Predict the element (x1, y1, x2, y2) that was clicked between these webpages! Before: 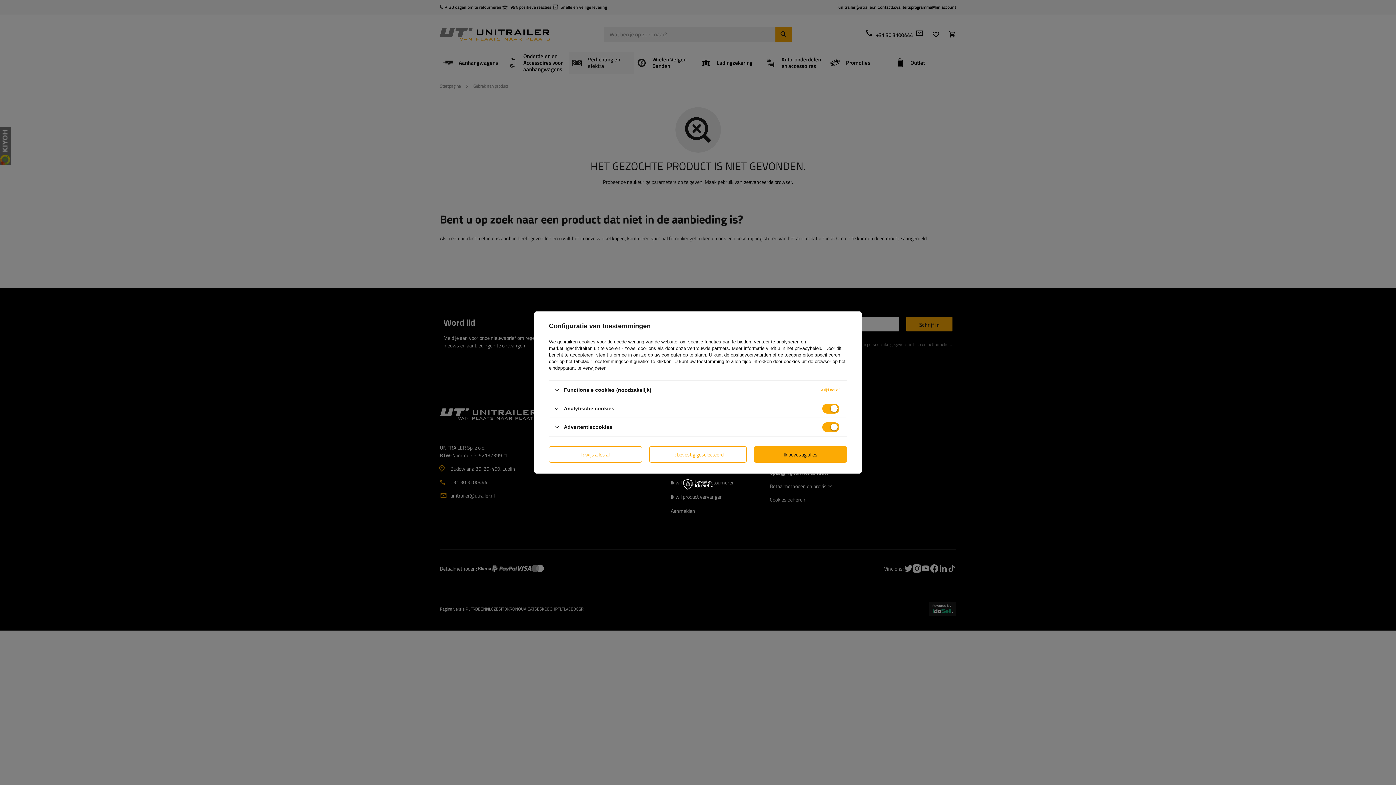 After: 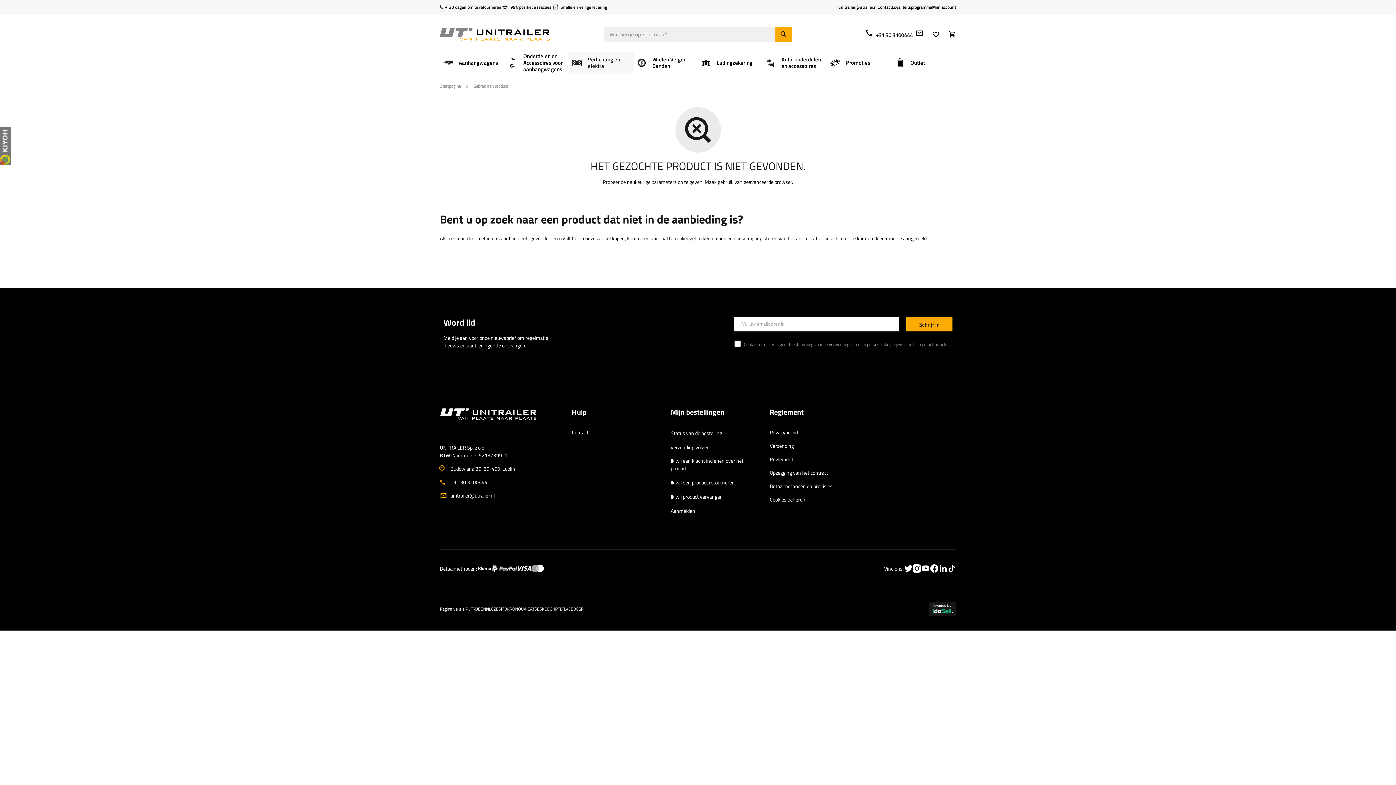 Action: label: Ik bevestig alles bbox: (754, 446, 847, 462)